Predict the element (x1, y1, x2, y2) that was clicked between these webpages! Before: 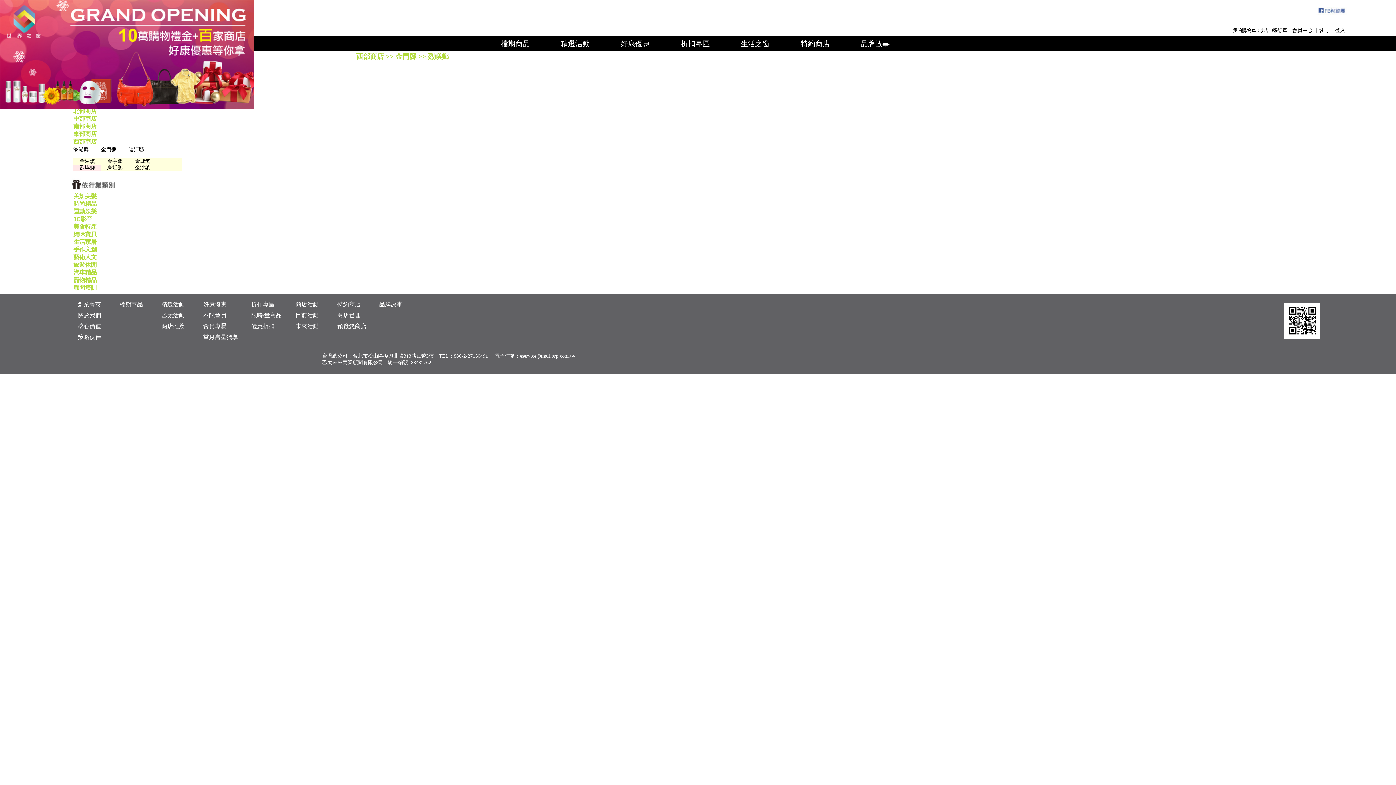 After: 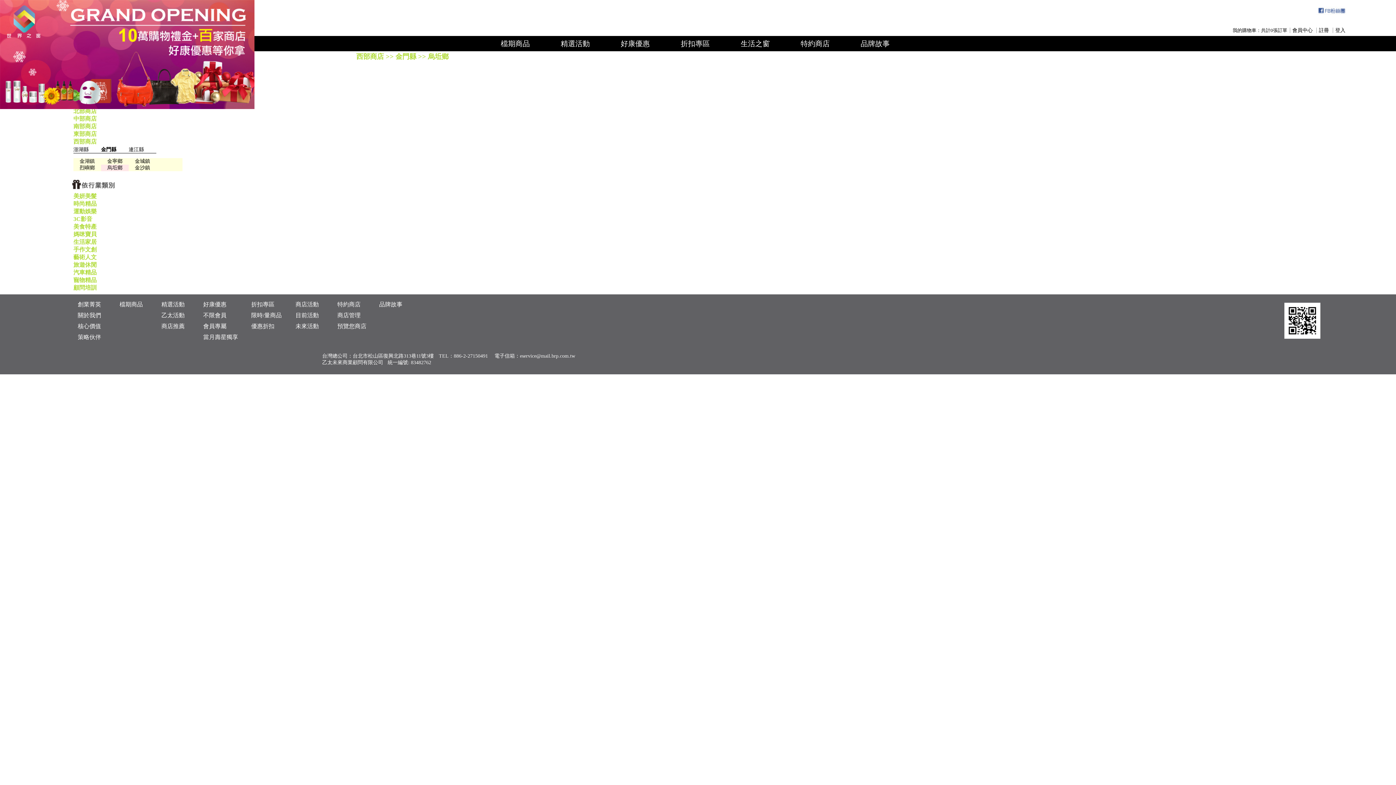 Action: bbox: (101, 164, 128, 171) label: 烏坵鄉